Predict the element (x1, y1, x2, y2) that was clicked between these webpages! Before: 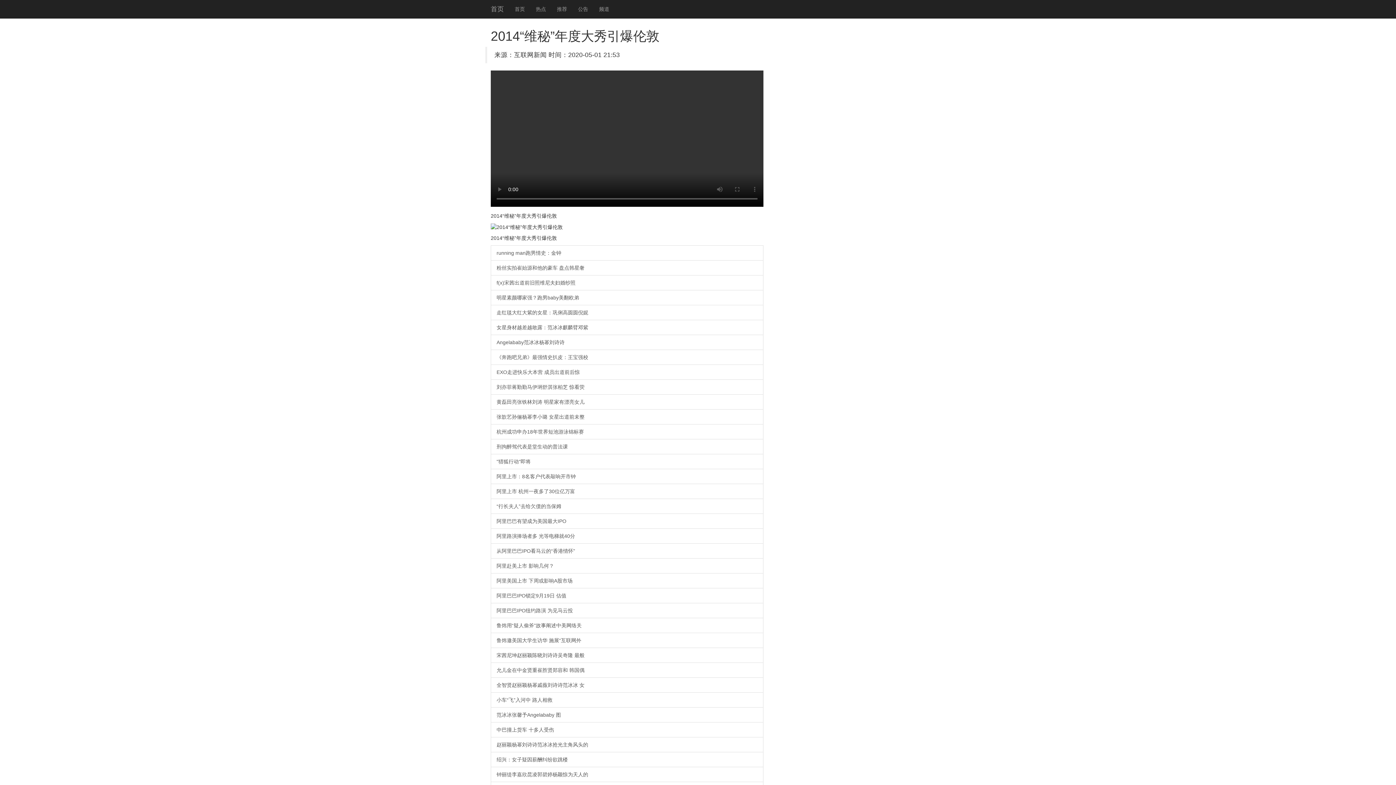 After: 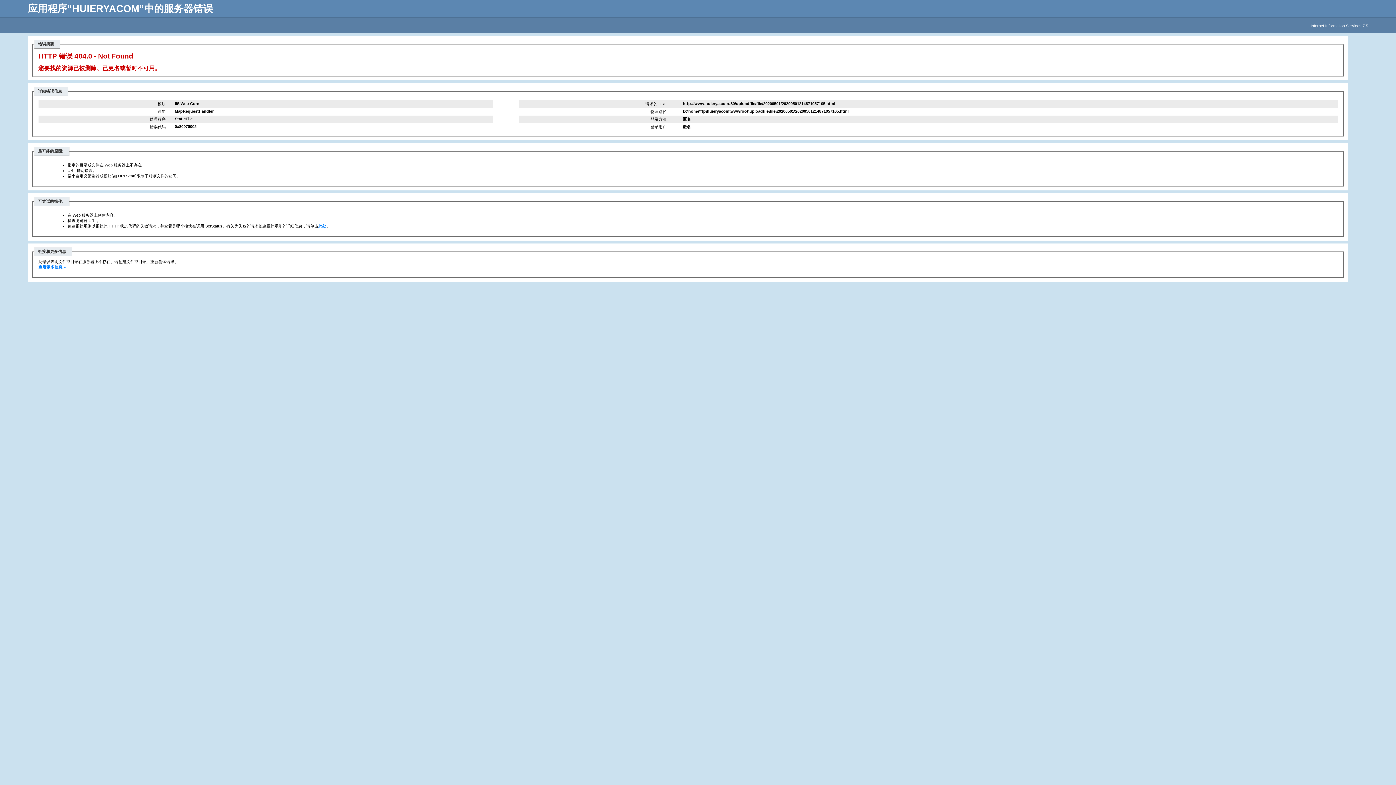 Action: label: 允儿金在中金贤重崔胜贤郑容和 韩国偶 bbox: (490, 663, 763, 678)